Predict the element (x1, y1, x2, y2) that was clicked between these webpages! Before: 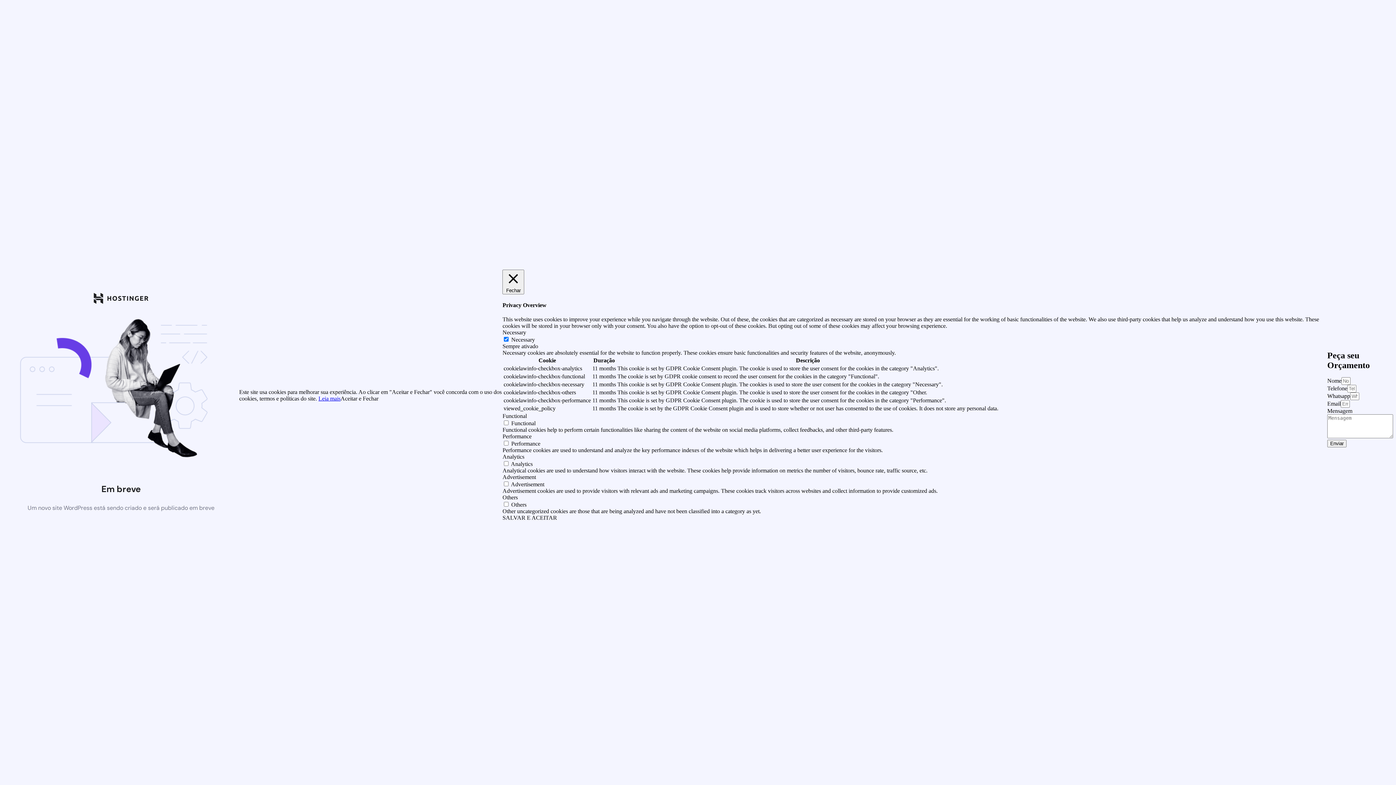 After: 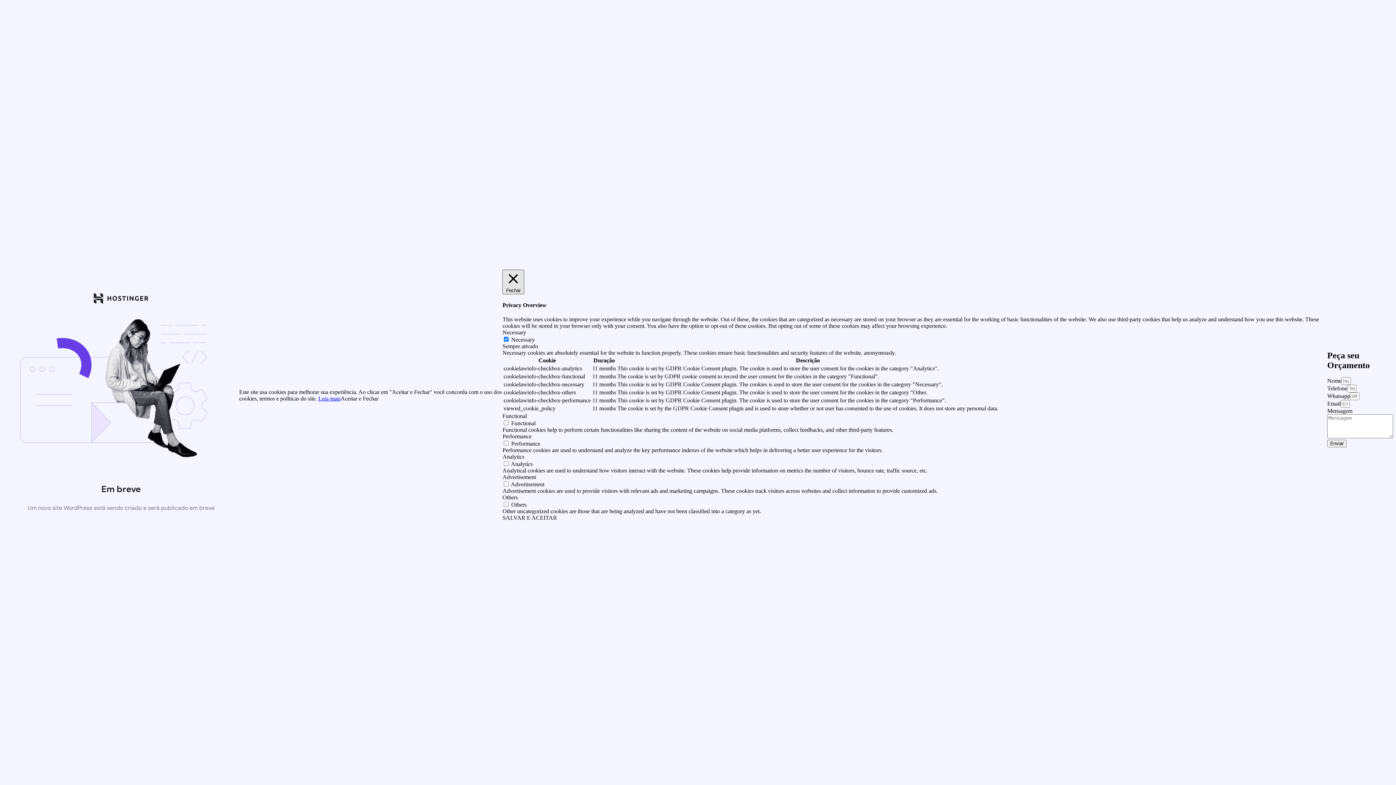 Action: label:  Fechar bbox: (502, 269, 524, 294)